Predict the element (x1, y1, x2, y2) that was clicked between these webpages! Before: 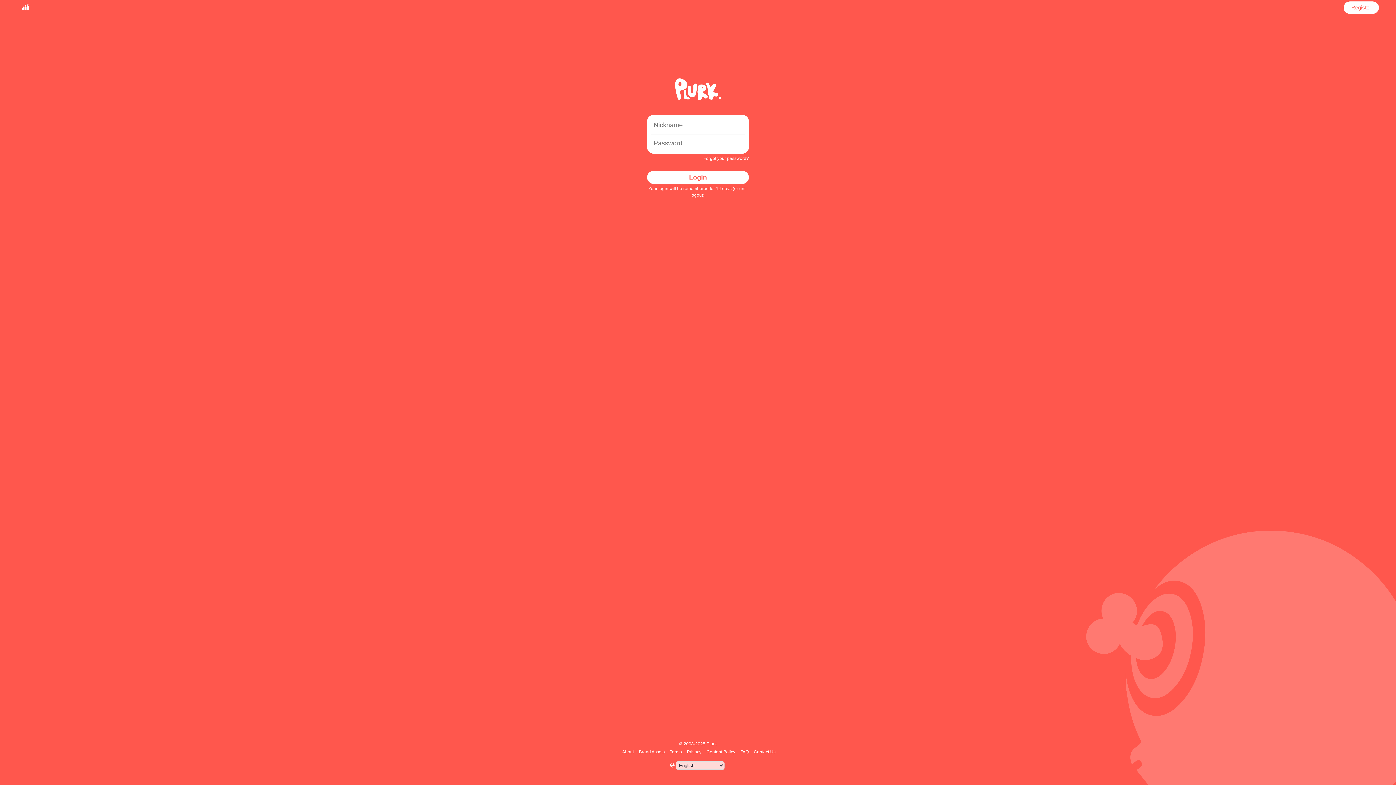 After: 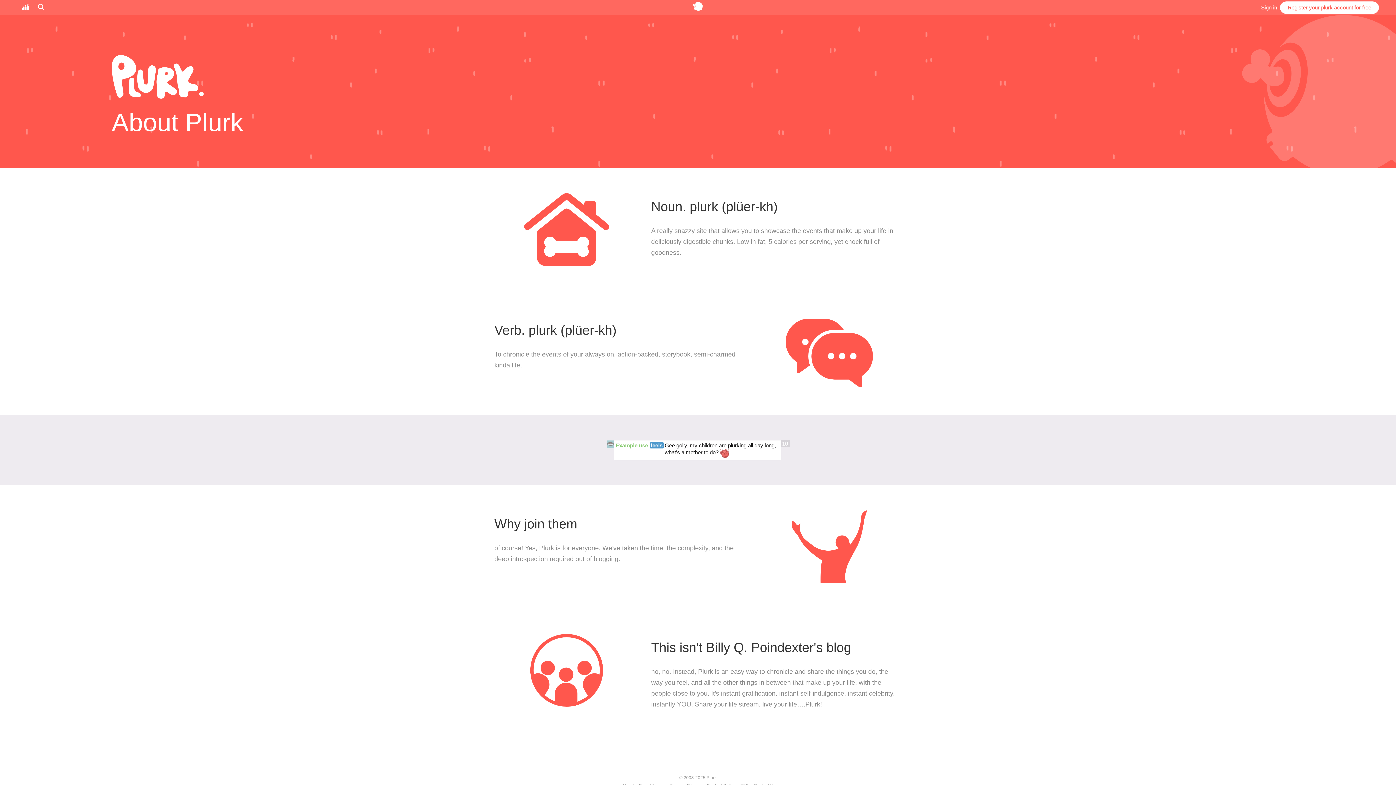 Action: bbox: (621, 749, 635, 754) label: About